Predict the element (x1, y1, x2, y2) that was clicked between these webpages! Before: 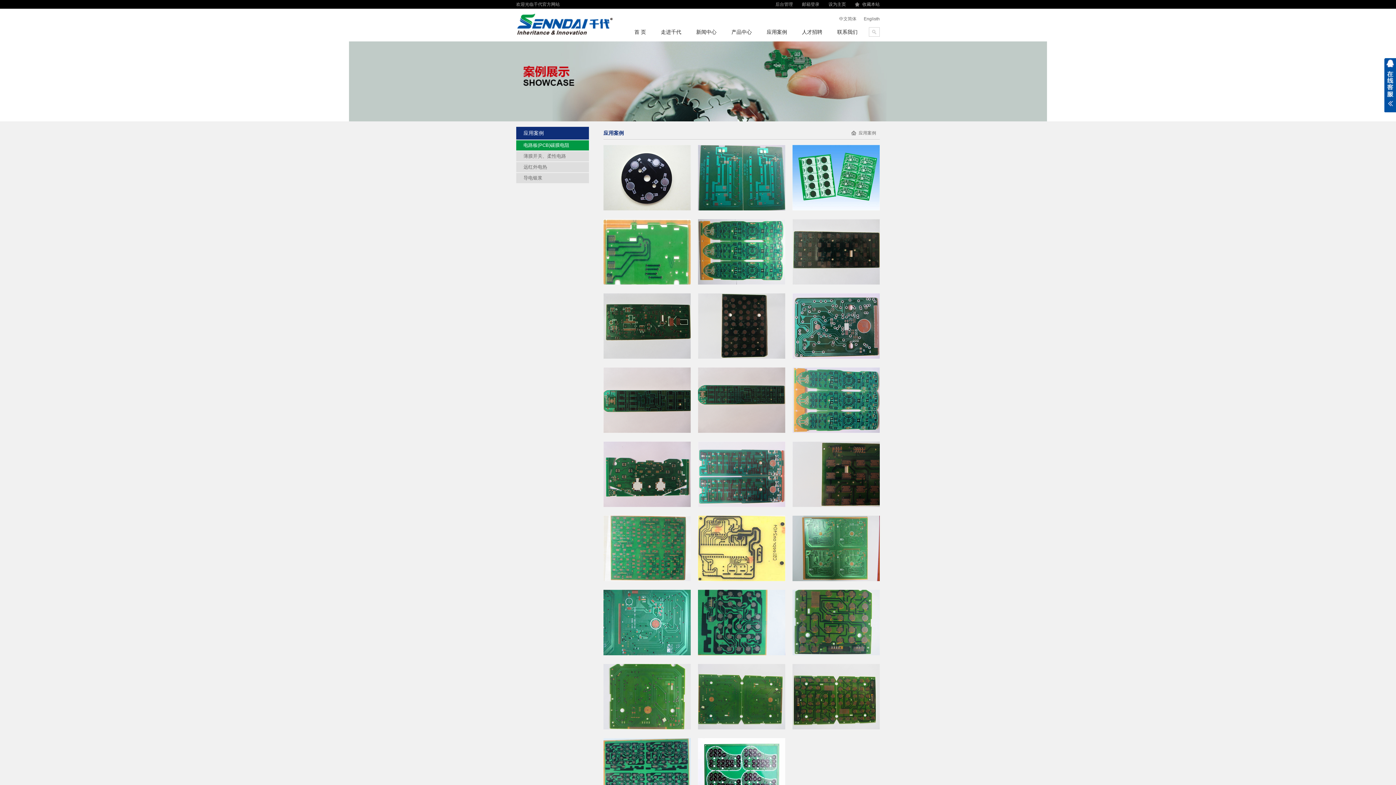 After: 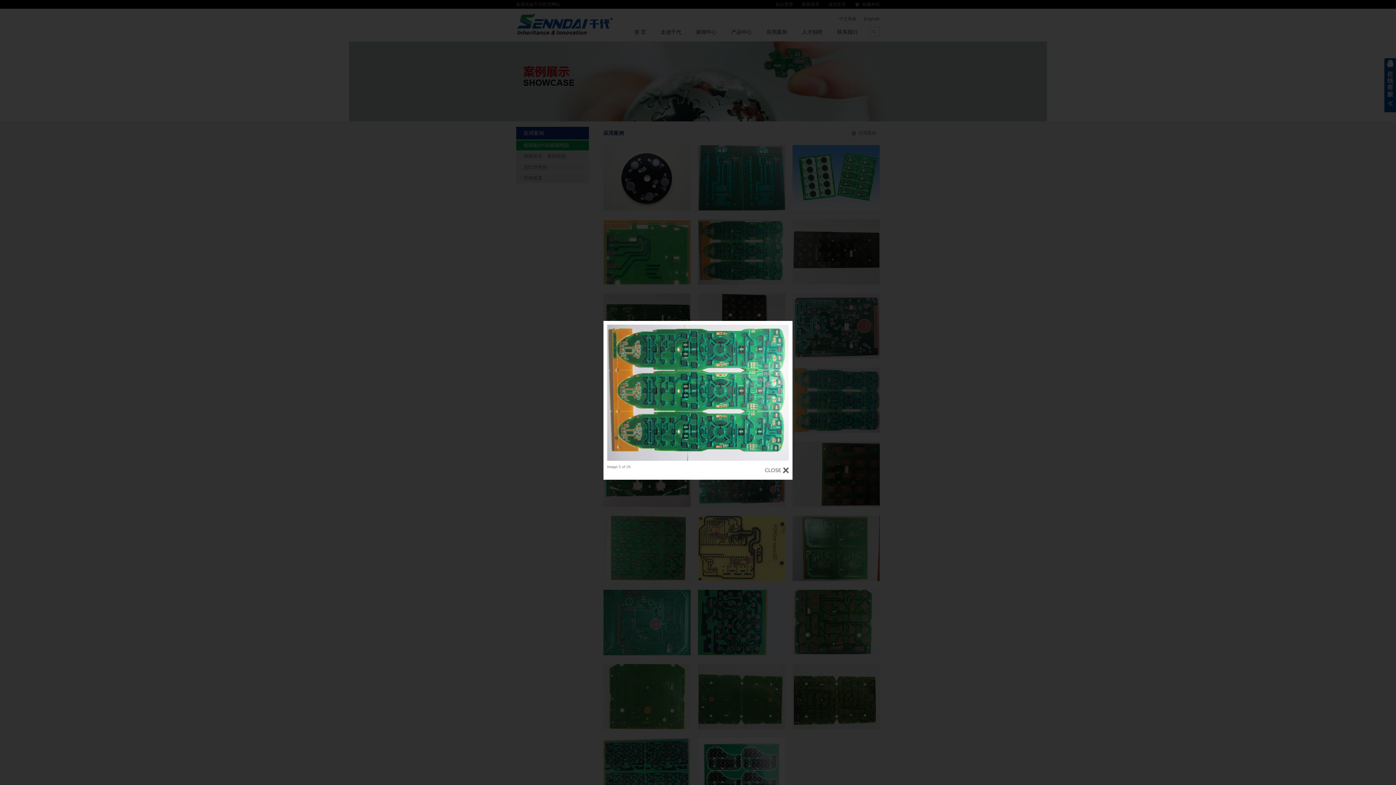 Action: bbox: (698, 280, 785, 285)